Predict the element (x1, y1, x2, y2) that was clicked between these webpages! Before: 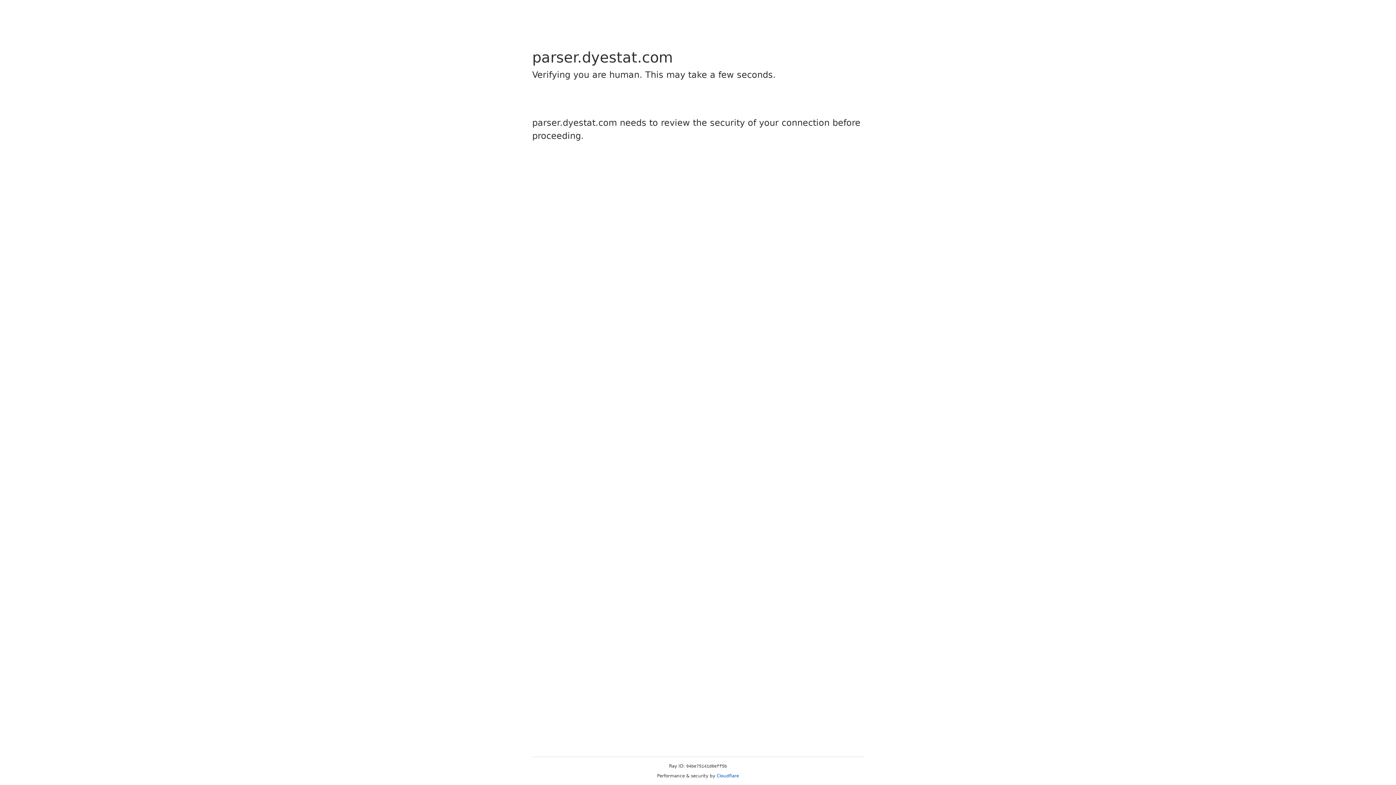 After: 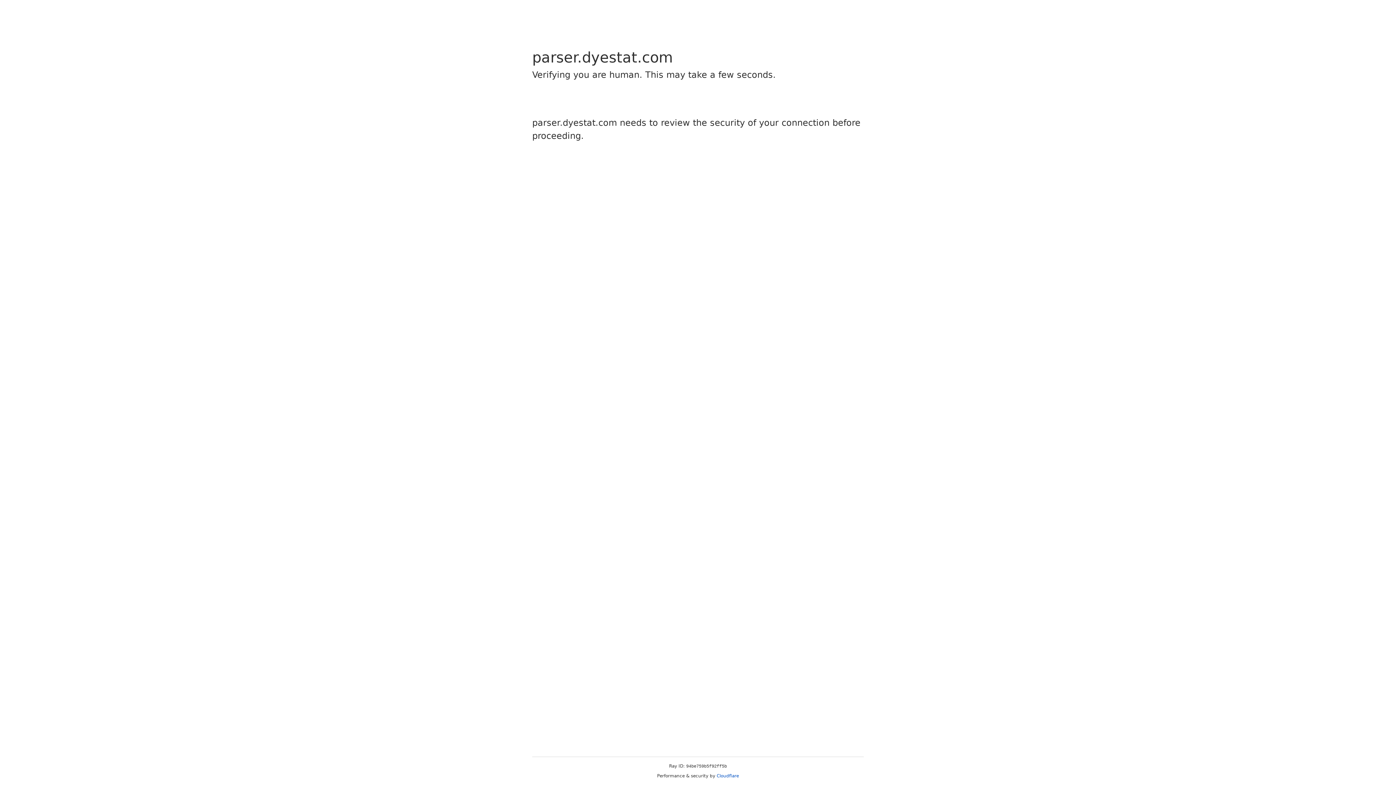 Action: bbox: (716, 773, 739, 778) label: Cloudflare